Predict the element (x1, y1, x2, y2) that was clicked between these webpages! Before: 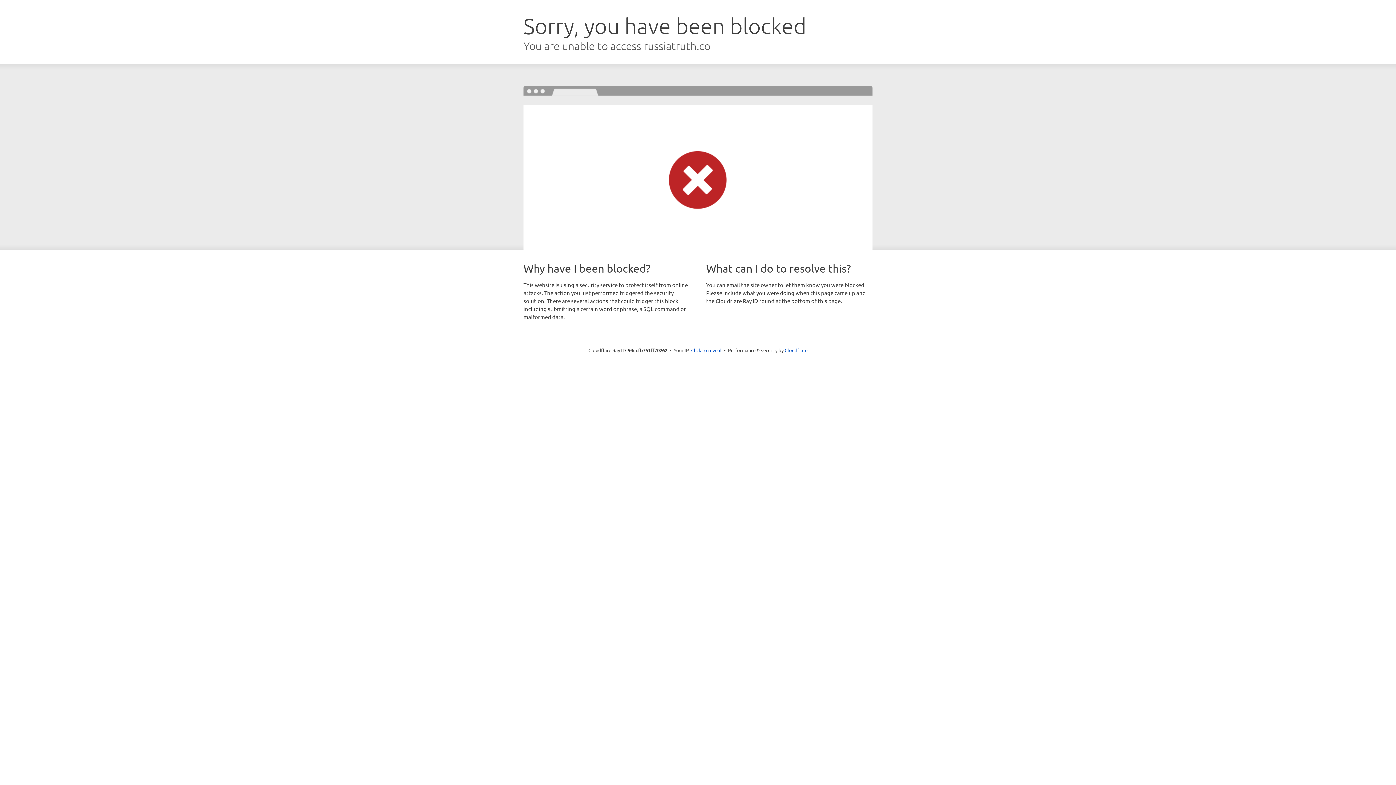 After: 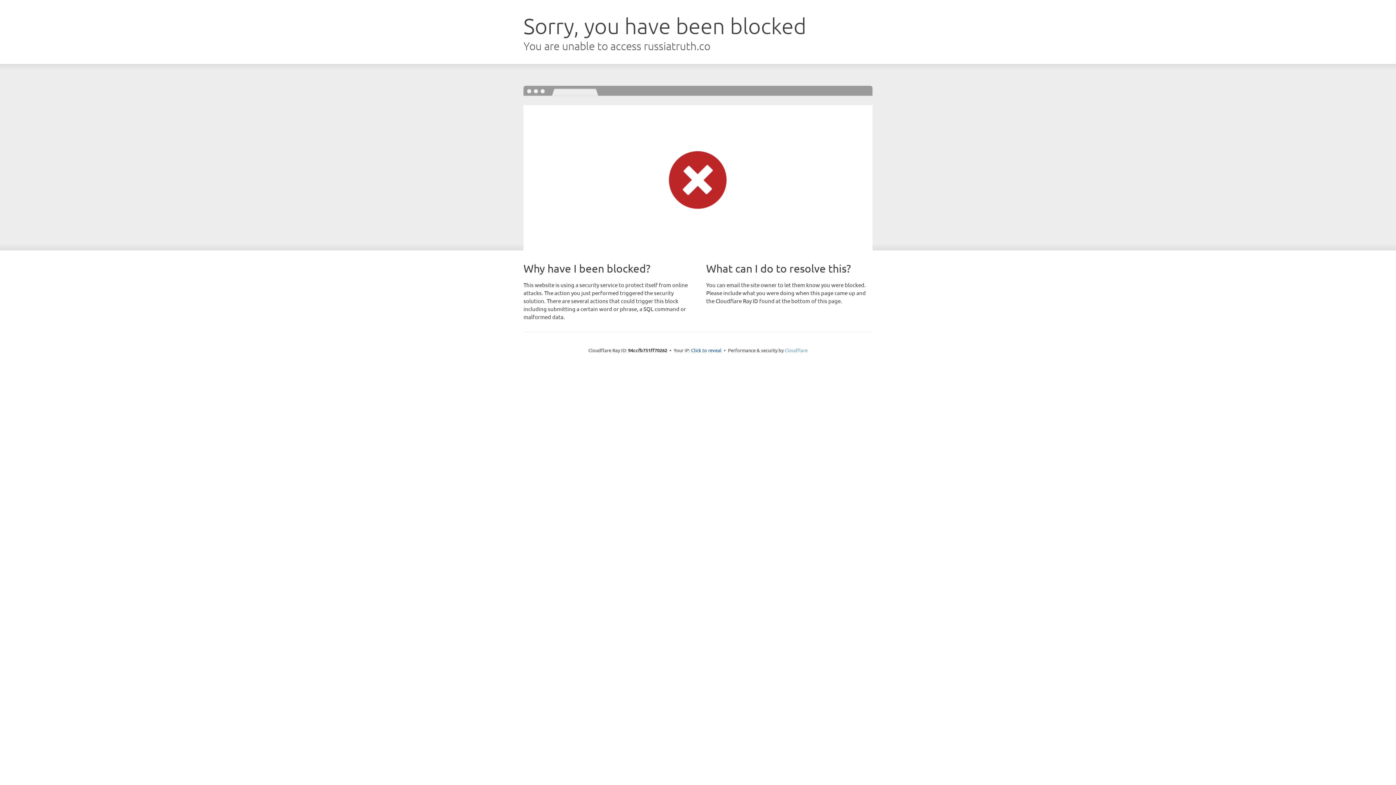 Action: label: Cloudflare bbox: (784, 347, 807, 353)